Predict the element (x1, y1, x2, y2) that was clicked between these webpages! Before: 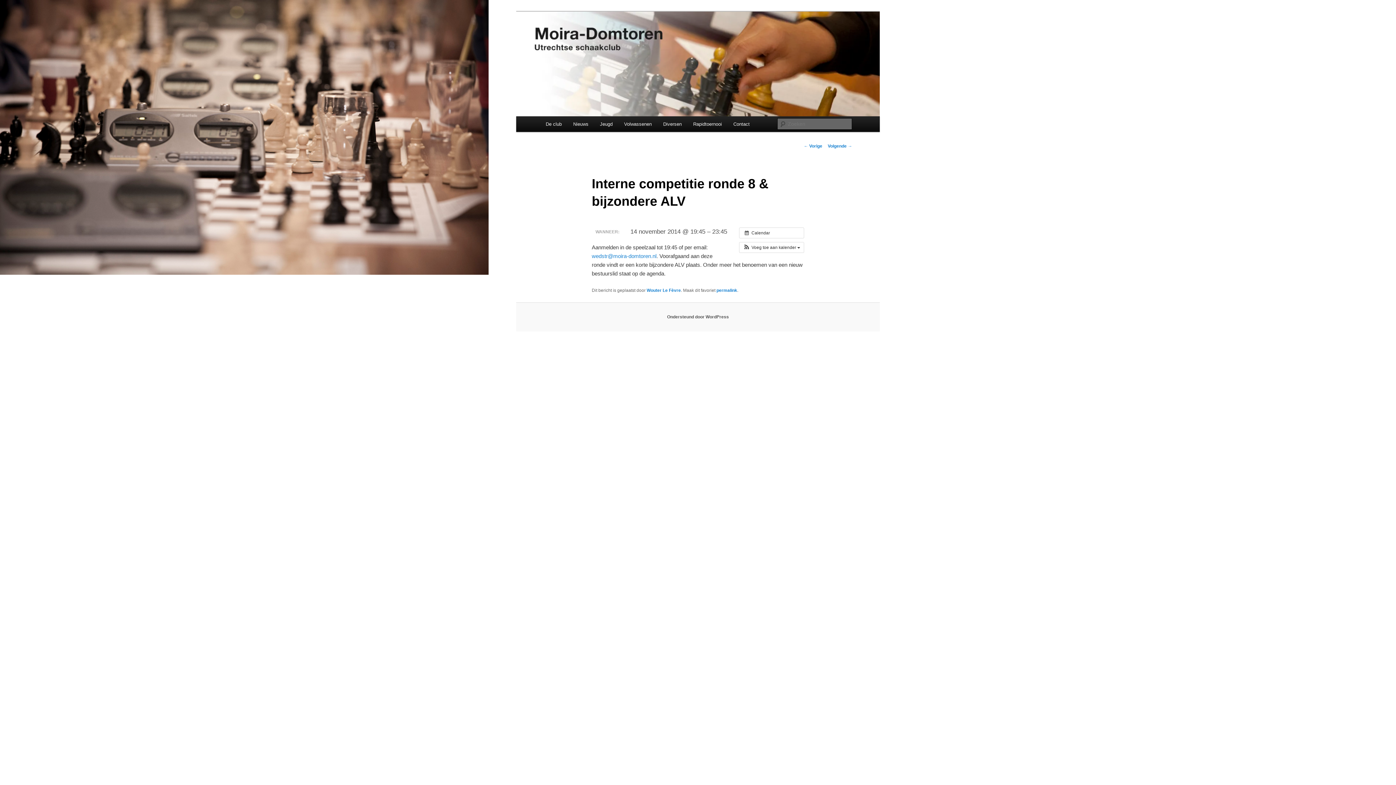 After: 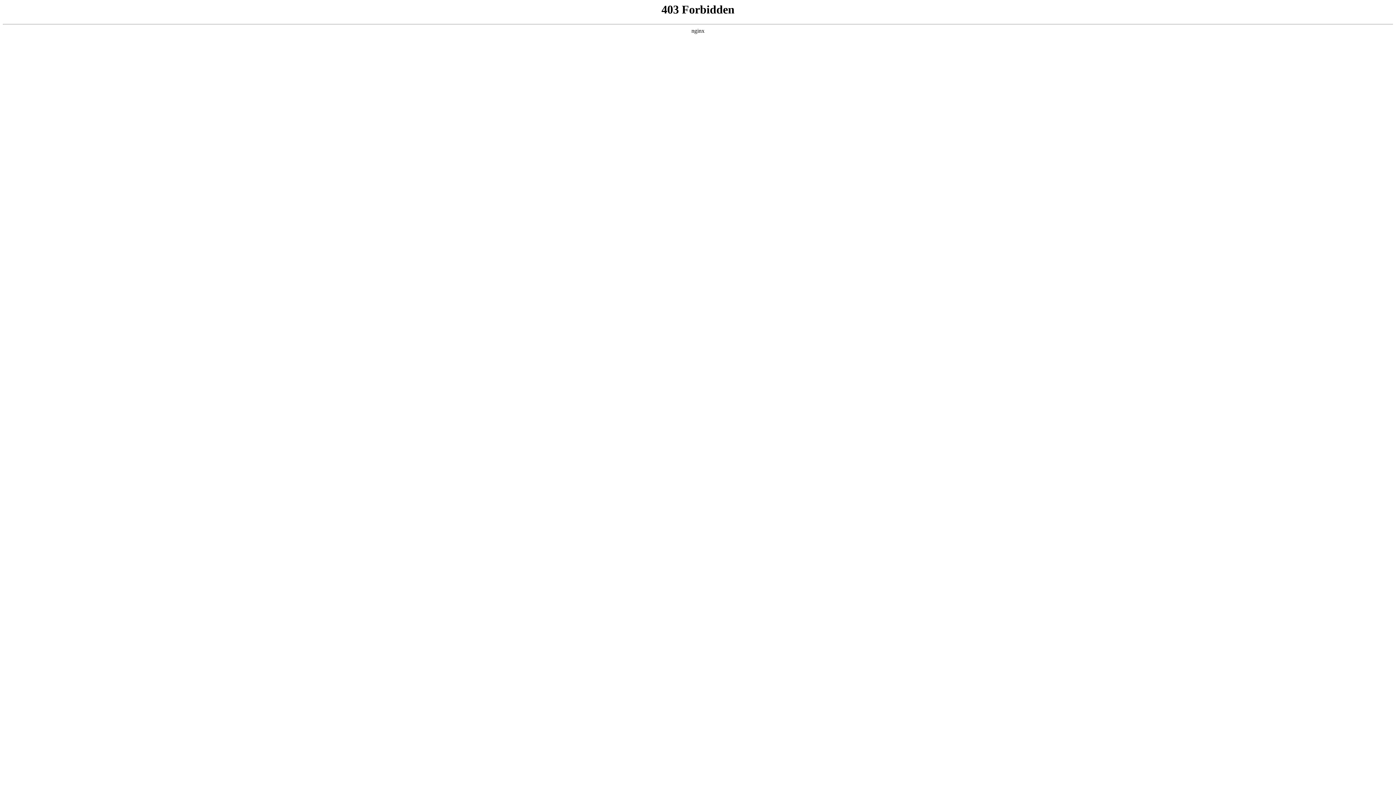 Action: bbox: (667, 314, 729, 319) label: Ondersteund door WordPress